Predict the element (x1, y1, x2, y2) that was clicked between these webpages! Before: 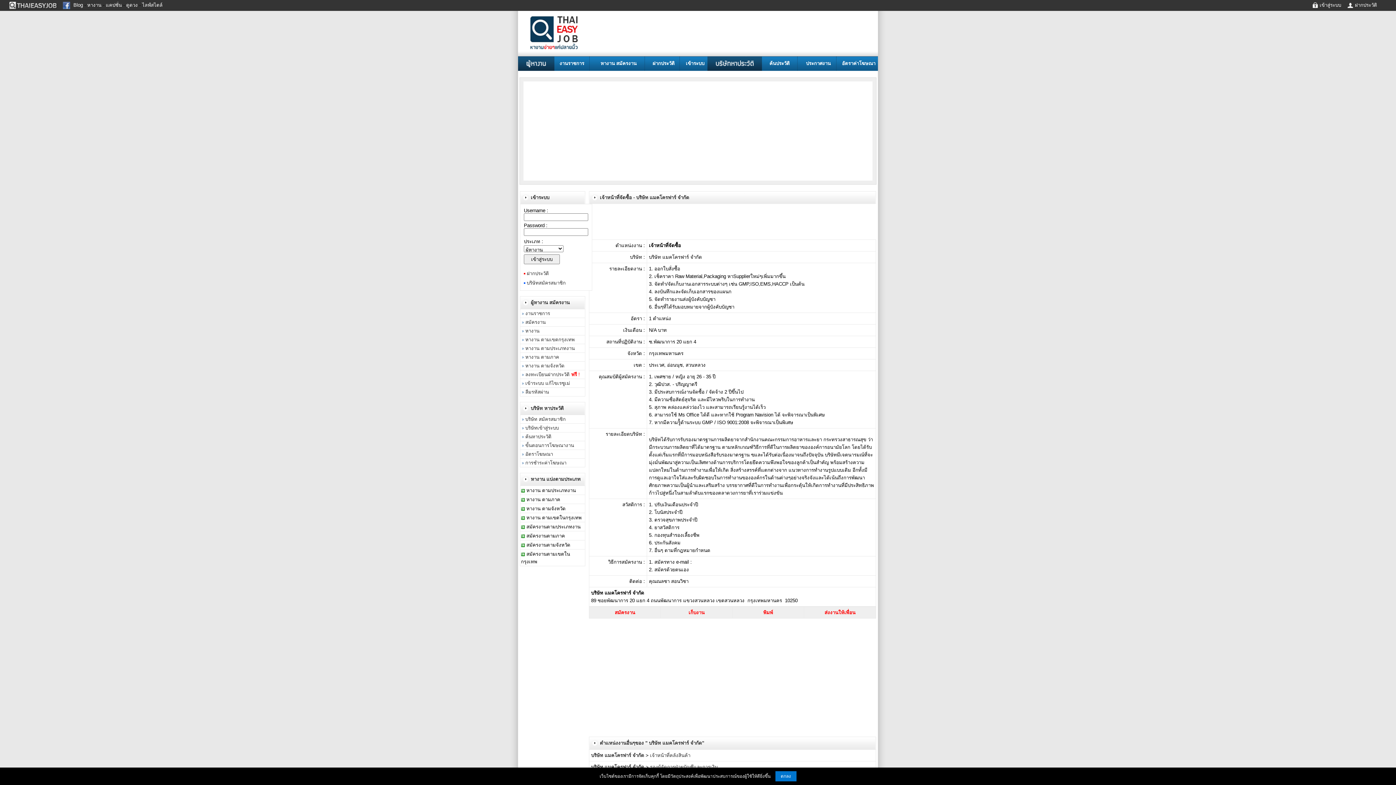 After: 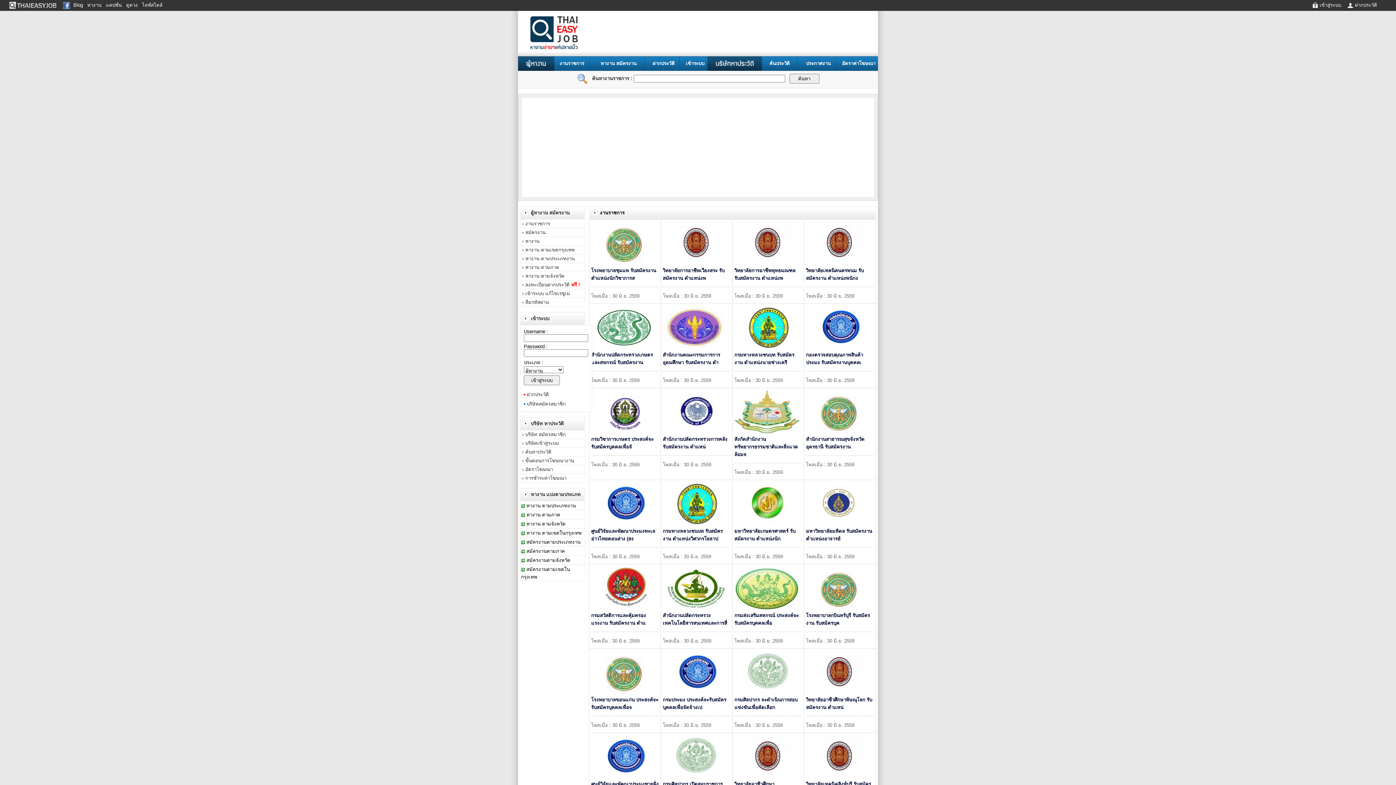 Action: label: งานราชการ bbox: (525, 310, 550, 316)